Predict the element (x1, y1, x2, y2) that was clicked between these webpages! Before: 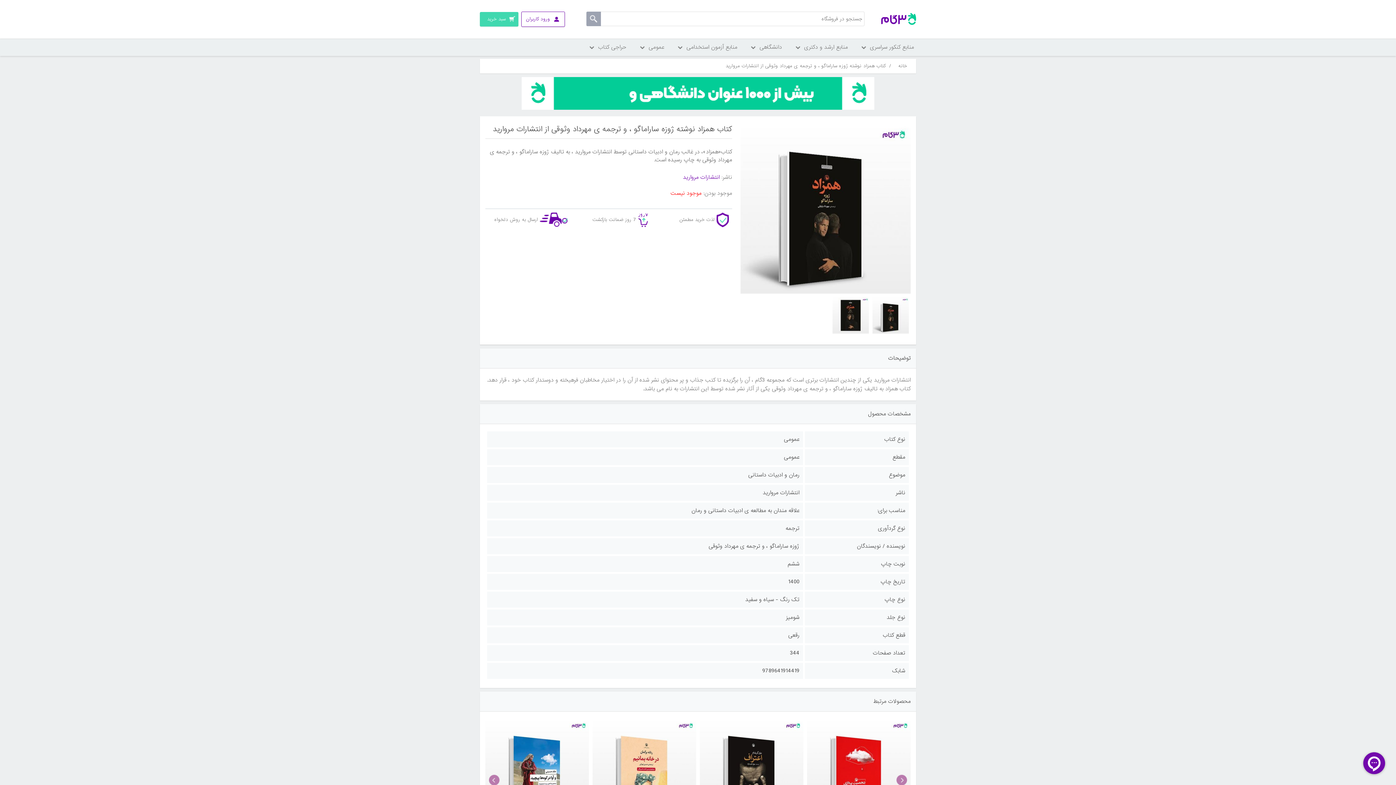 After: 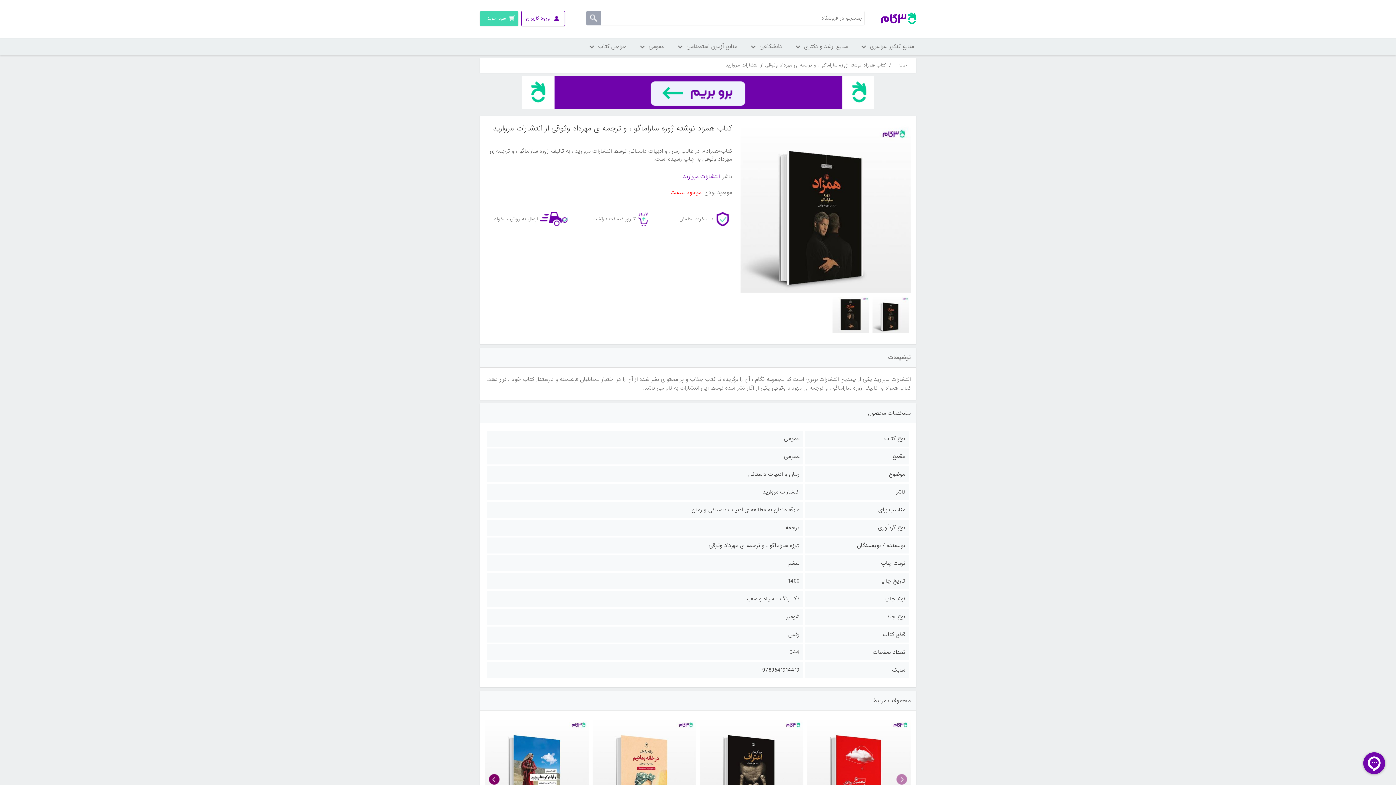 Action: bbox: (489, 774, 500, 786)